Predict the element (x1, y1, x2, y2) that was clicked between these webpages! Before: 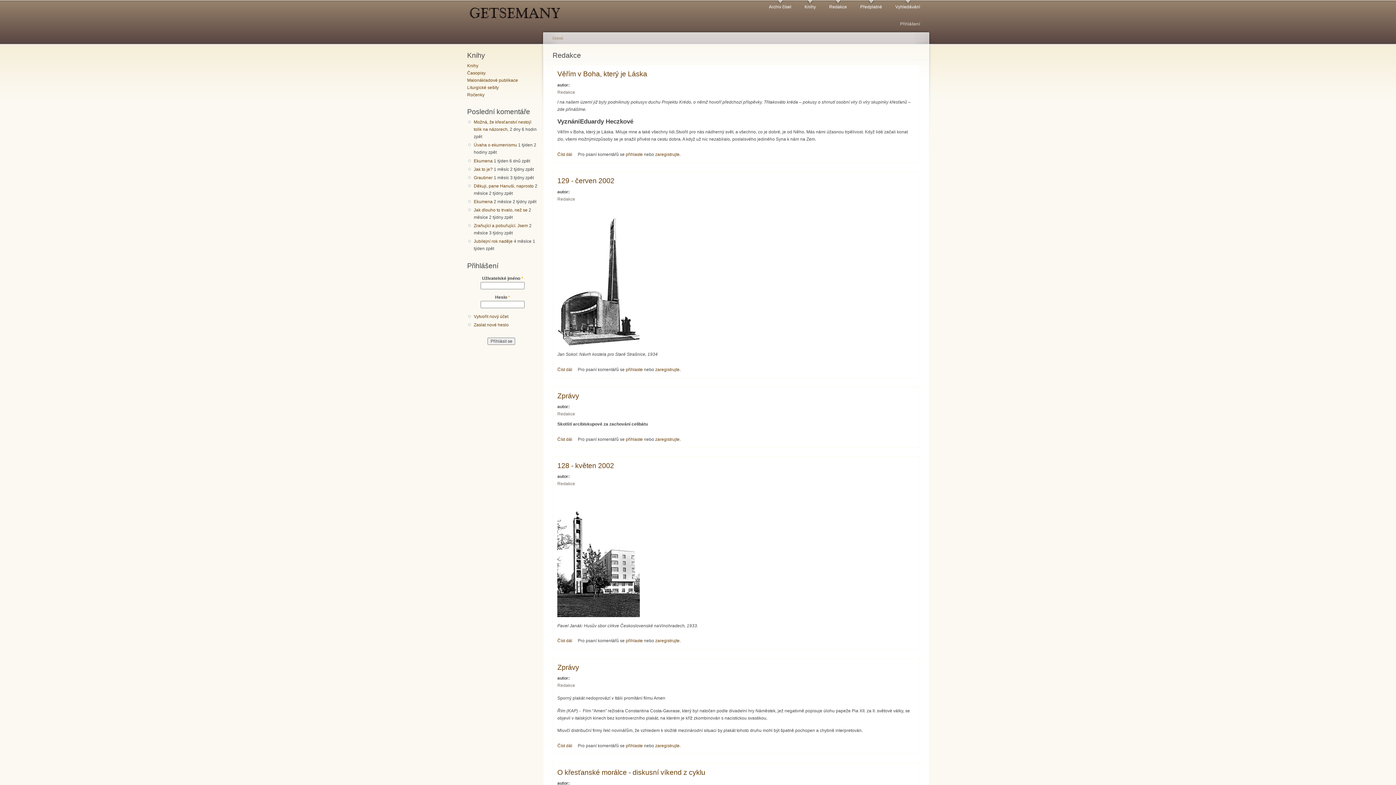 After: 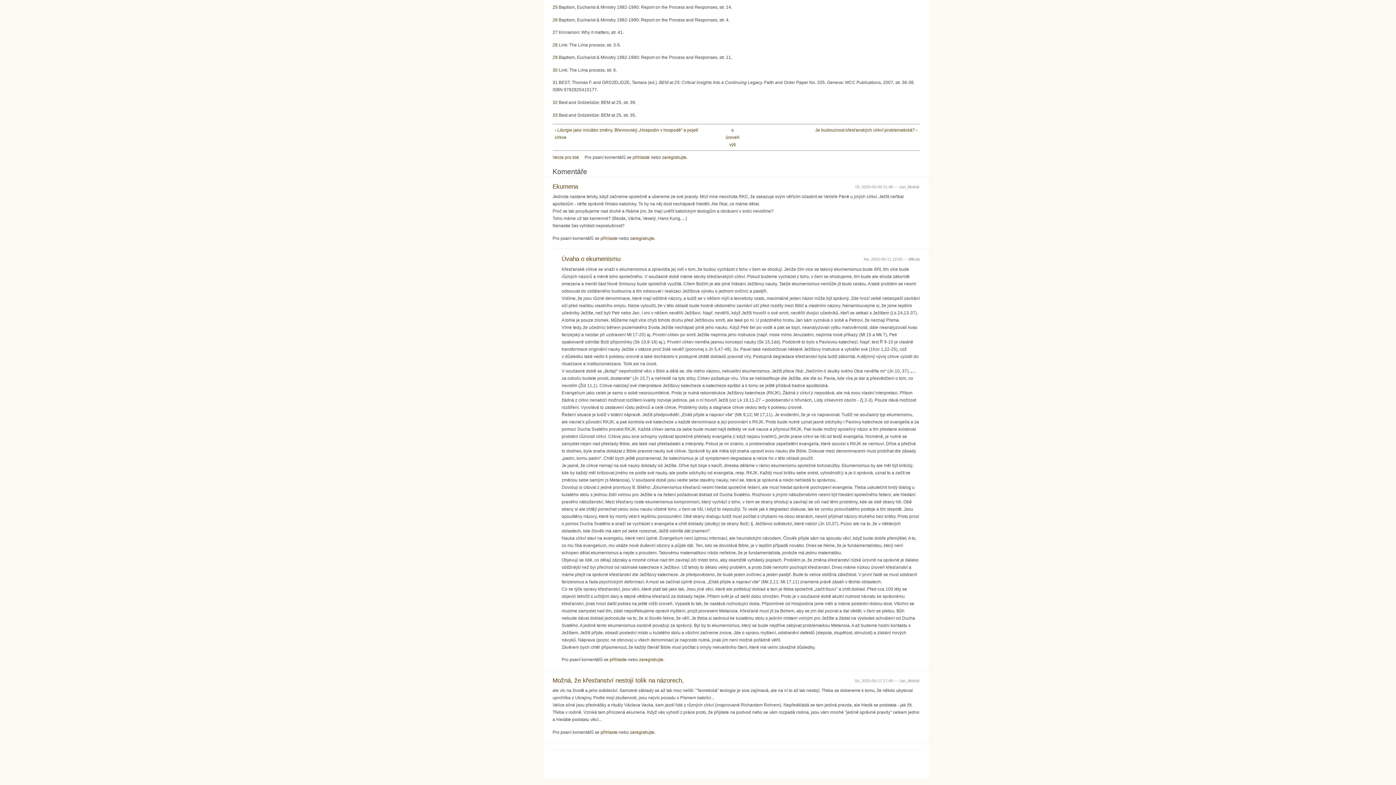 Action: label: Ekumena bbox: (473, 158, 492, 163)